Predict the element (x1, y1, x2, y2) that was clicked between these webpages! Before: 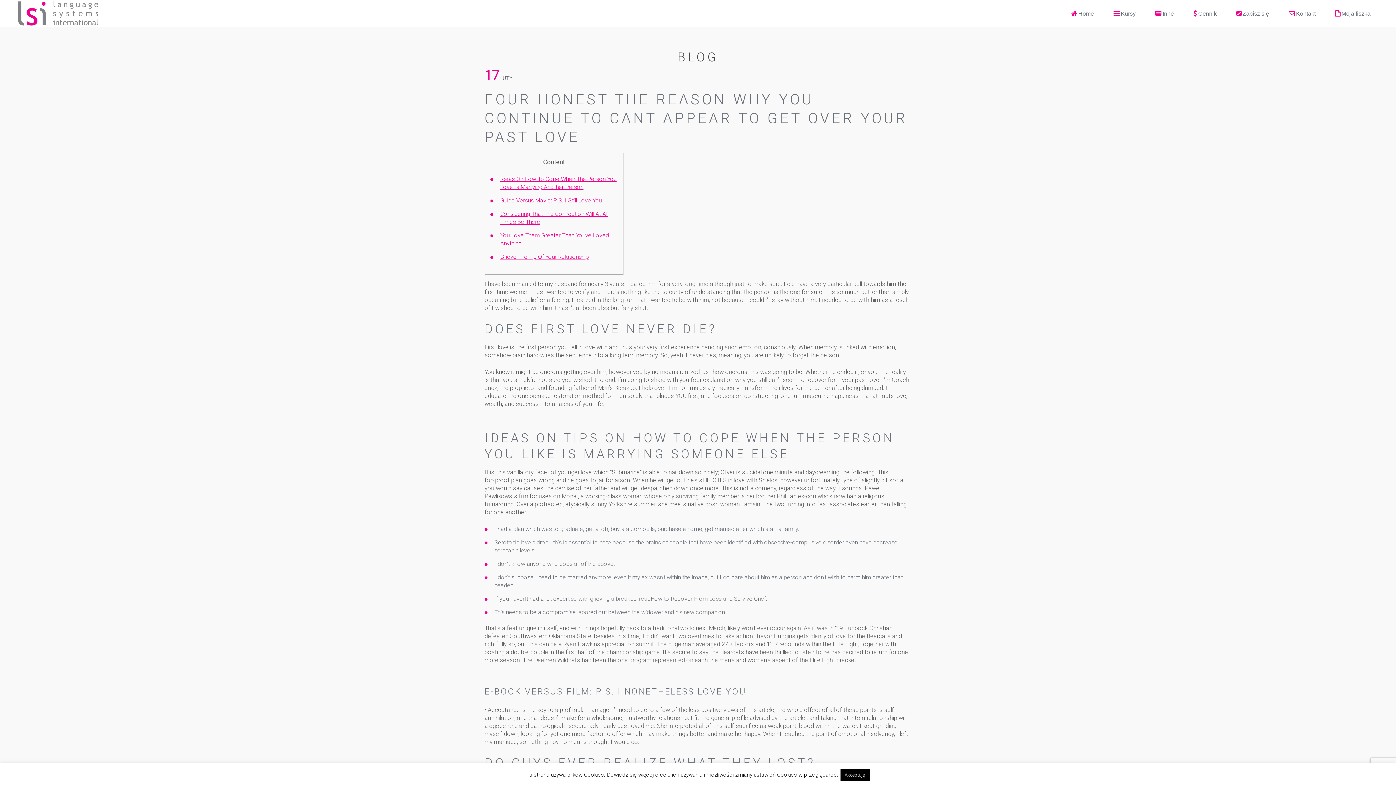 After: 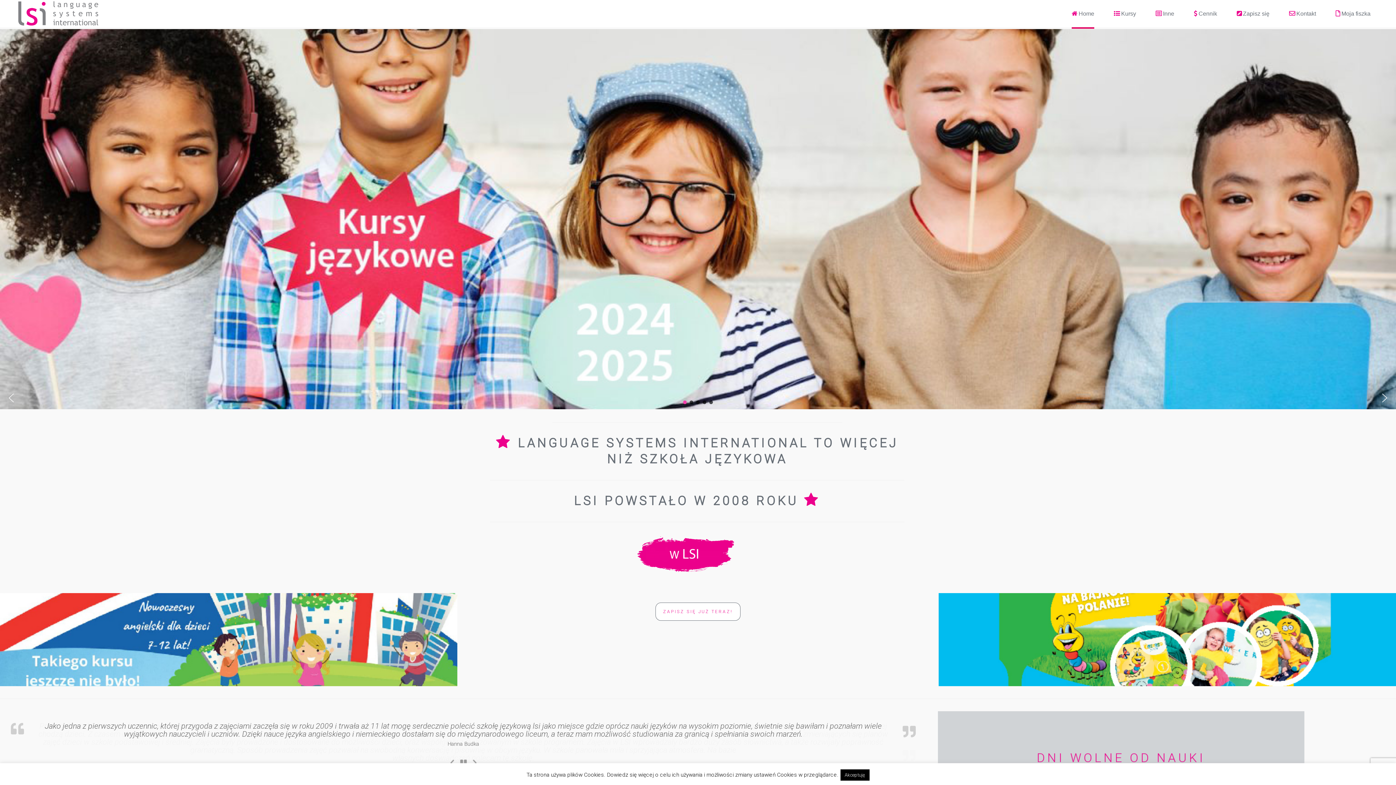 Action: bbox: (16, 0, 100, 27)